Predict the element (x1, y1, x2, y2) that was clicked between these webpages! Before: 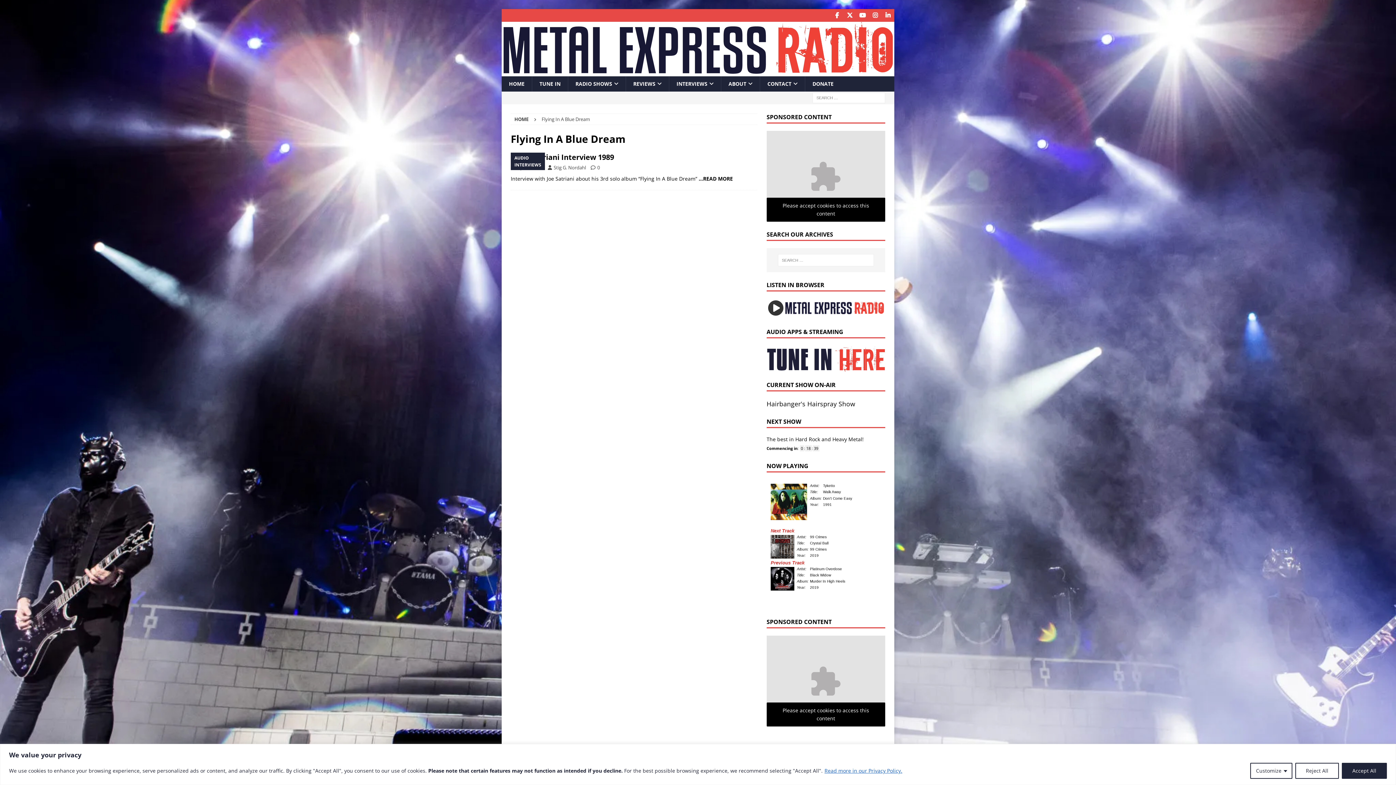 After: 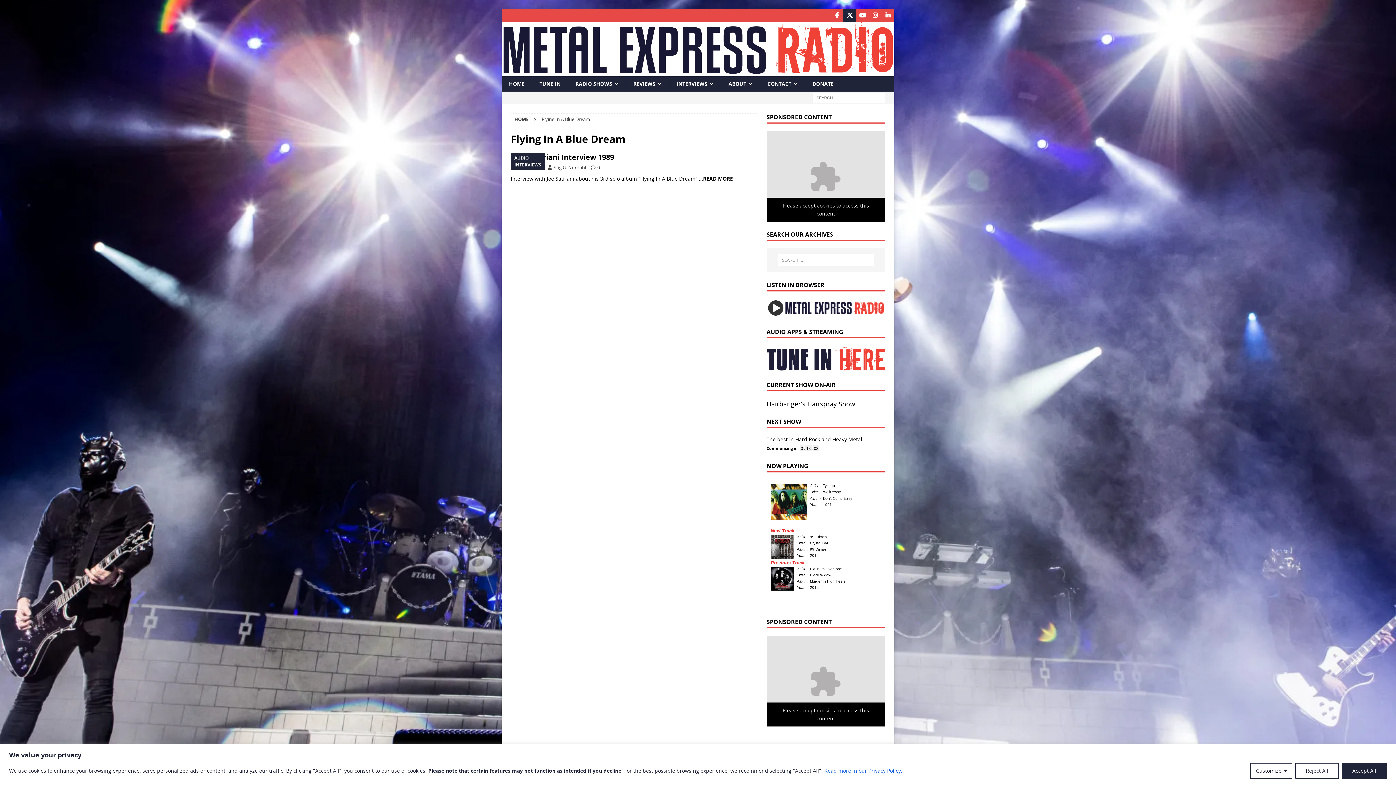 Action: bbox: (843, 9, 856, 21) label: X (Twitter)